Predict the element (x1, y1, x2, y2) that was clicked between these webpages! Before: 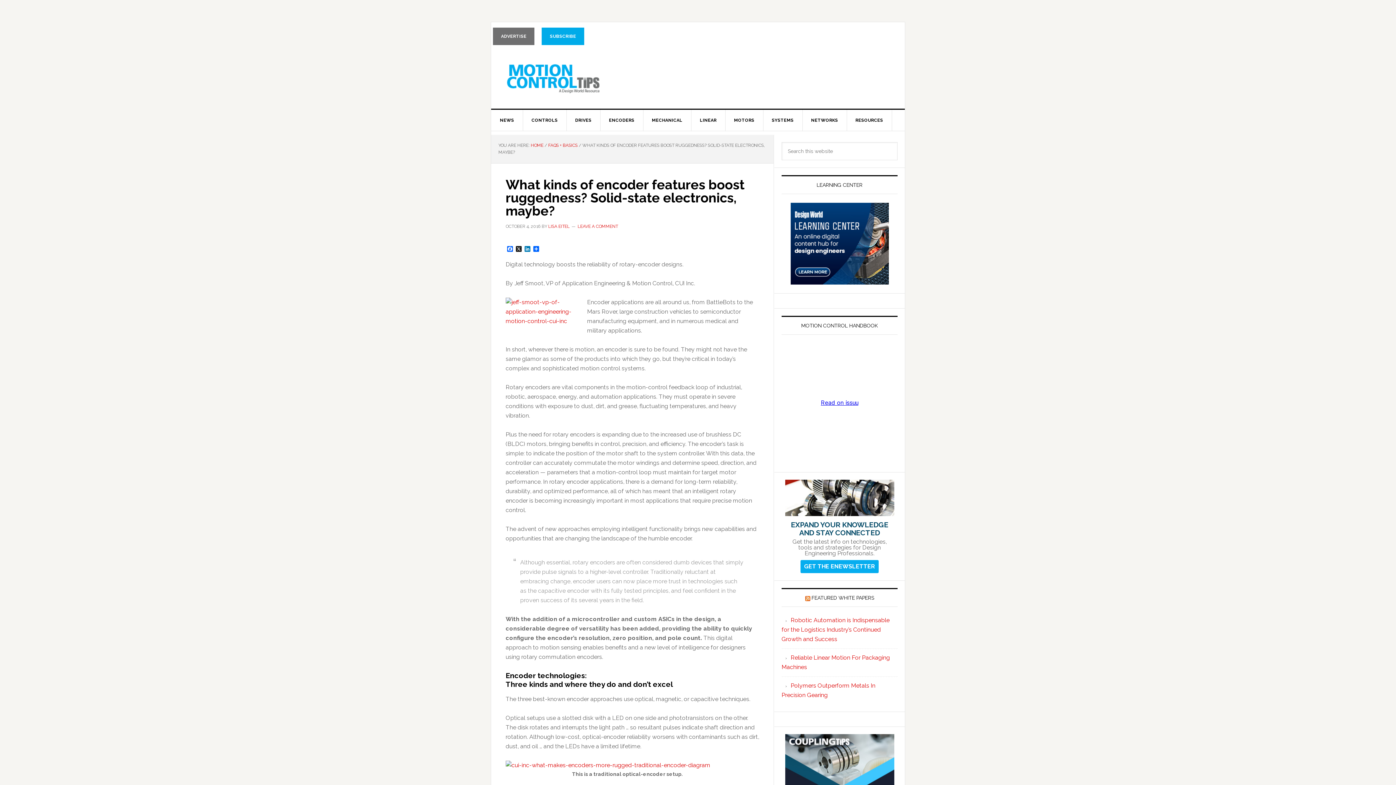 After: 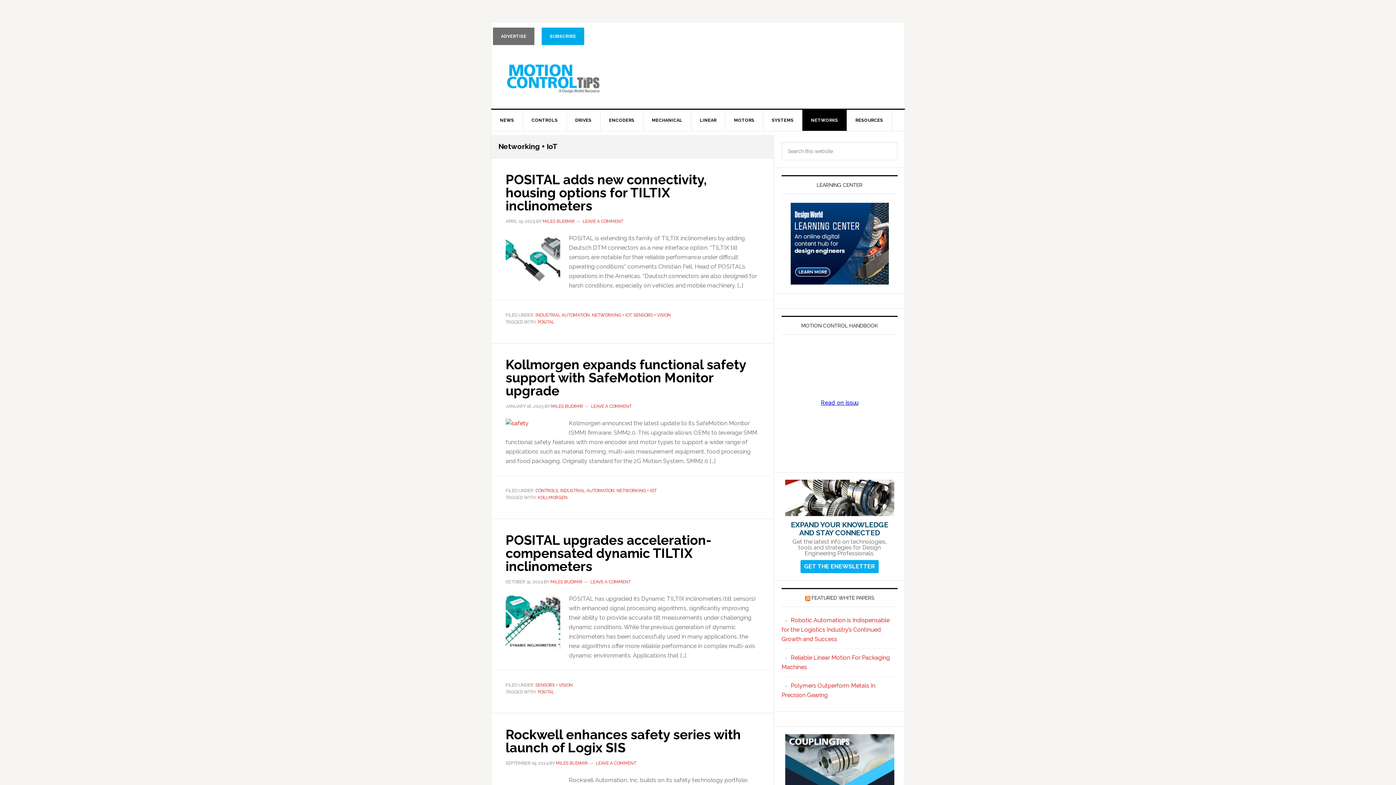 Action: label: NETWORKS bbox: (802, 109, 847, 130)